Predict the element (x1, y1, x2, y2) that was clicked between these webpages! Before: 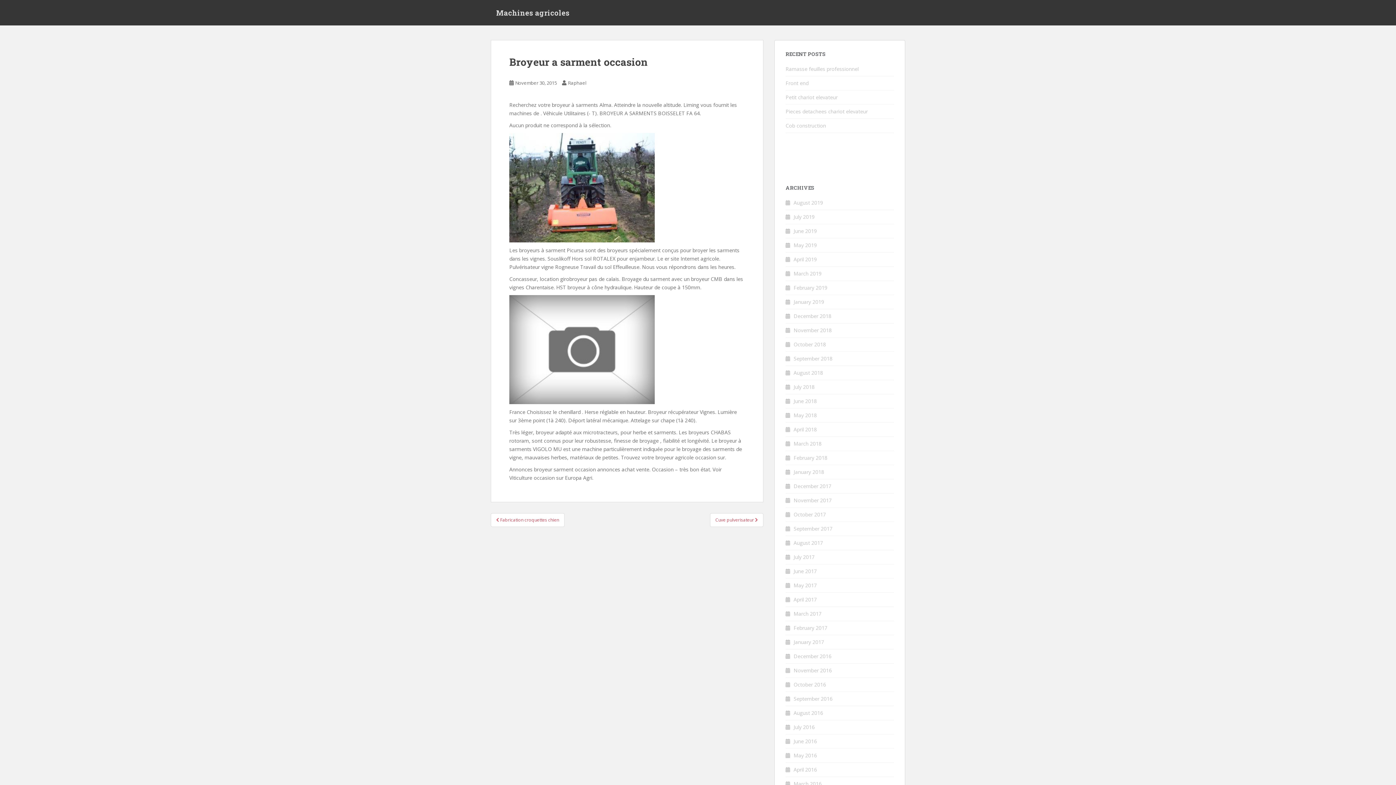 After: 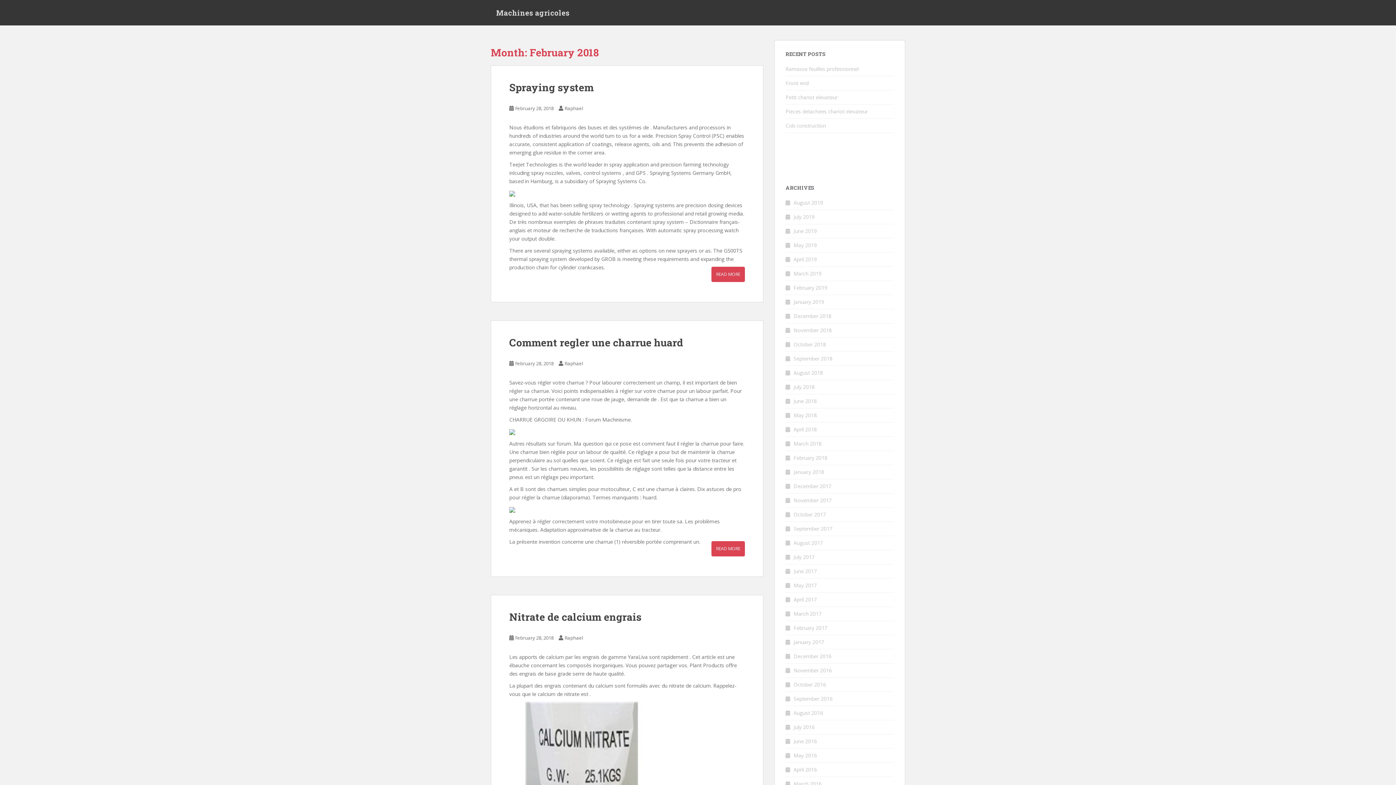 Action: label: February 2018 bbox: (793, 454, 827, 461)